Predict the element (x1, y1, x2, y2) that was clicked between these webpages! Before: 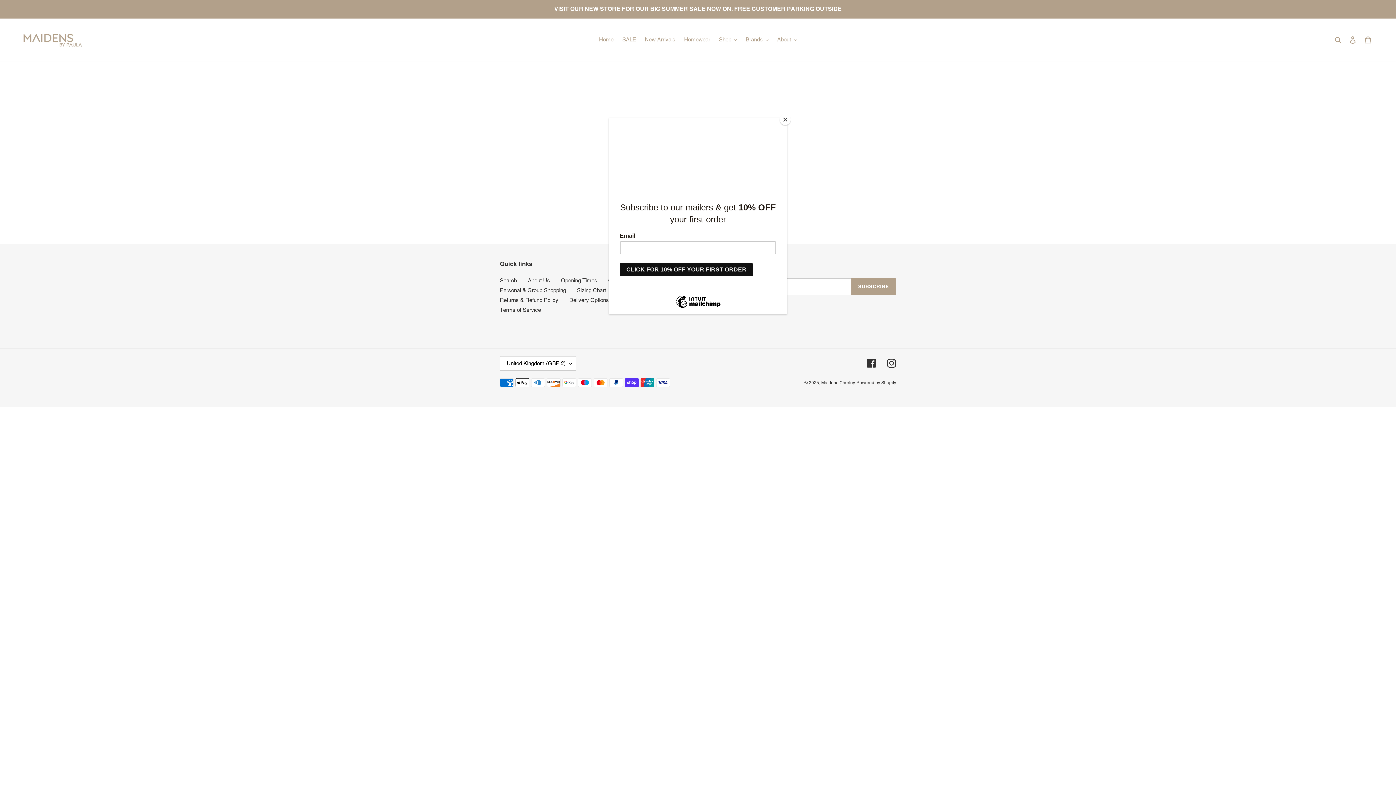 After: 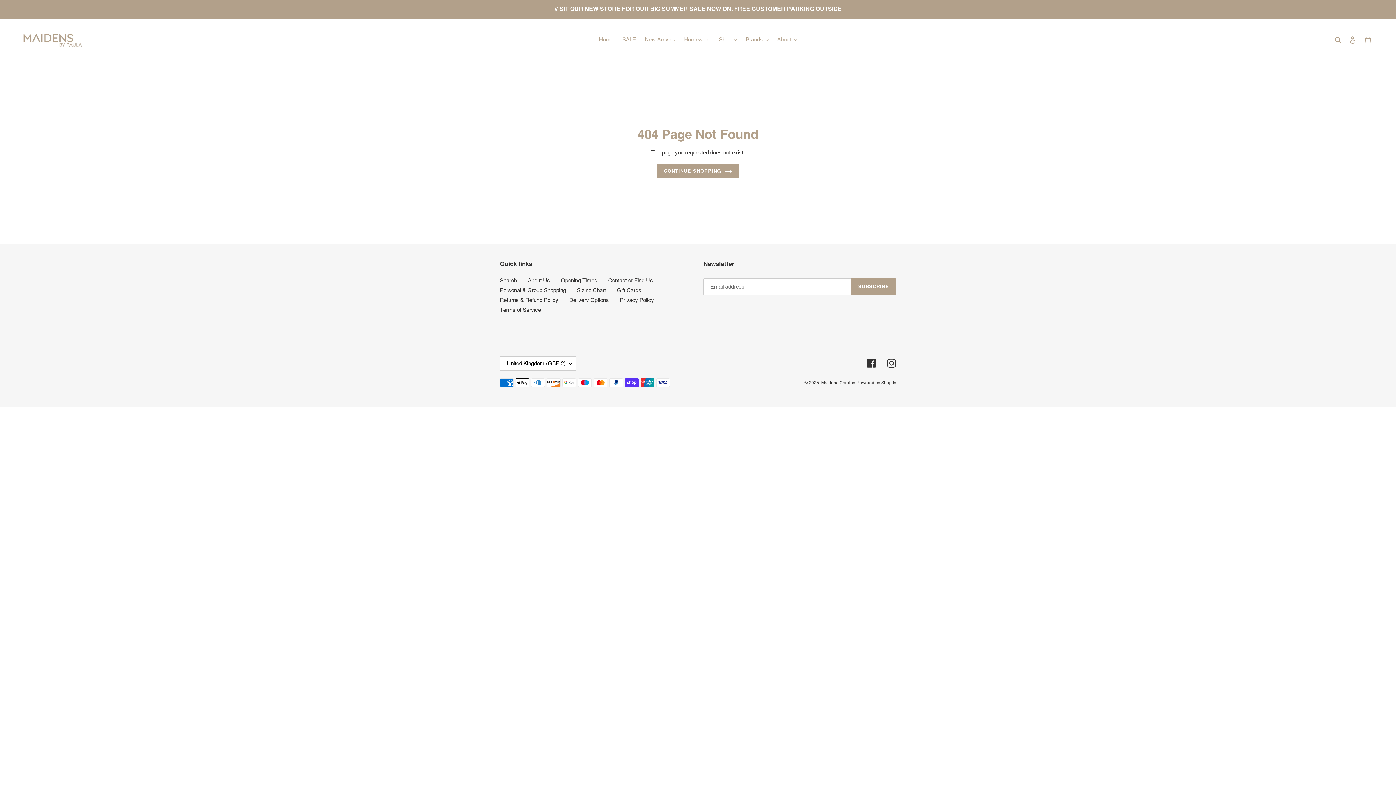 Action: label: Close bbox: (780, 114, 790, 125)